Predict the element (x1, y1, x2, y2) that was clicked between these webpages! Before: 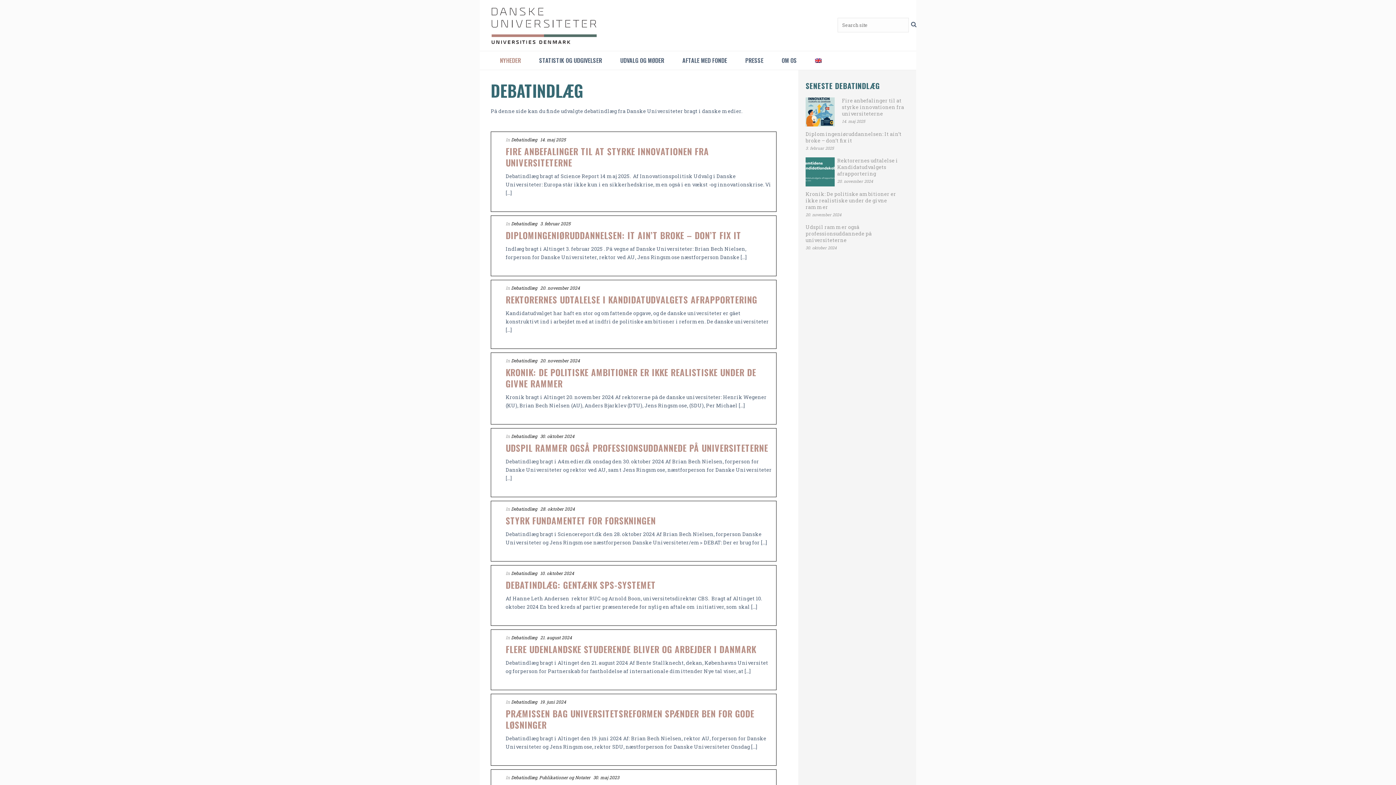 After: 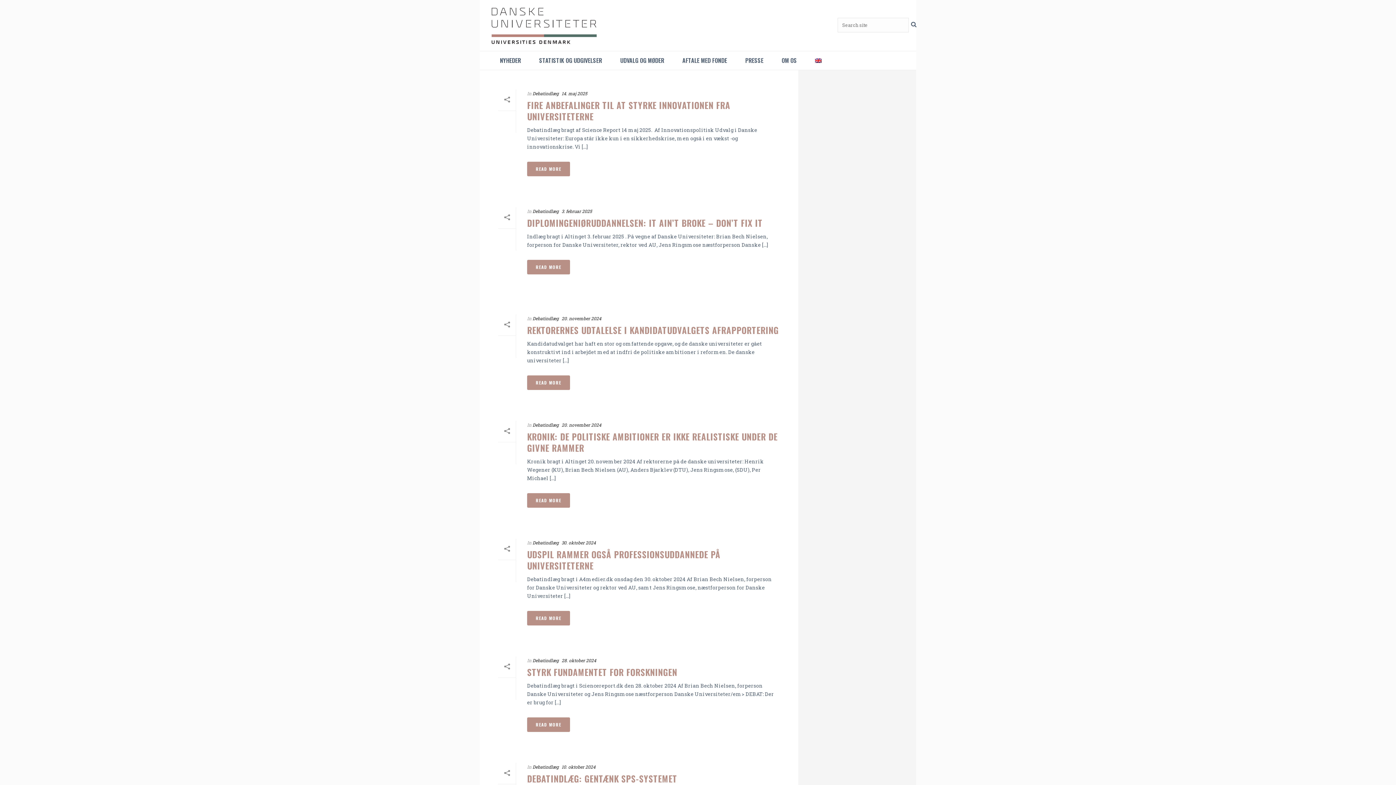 Action: label: Debatindlæg bbox: (511, 136, 537, 142)